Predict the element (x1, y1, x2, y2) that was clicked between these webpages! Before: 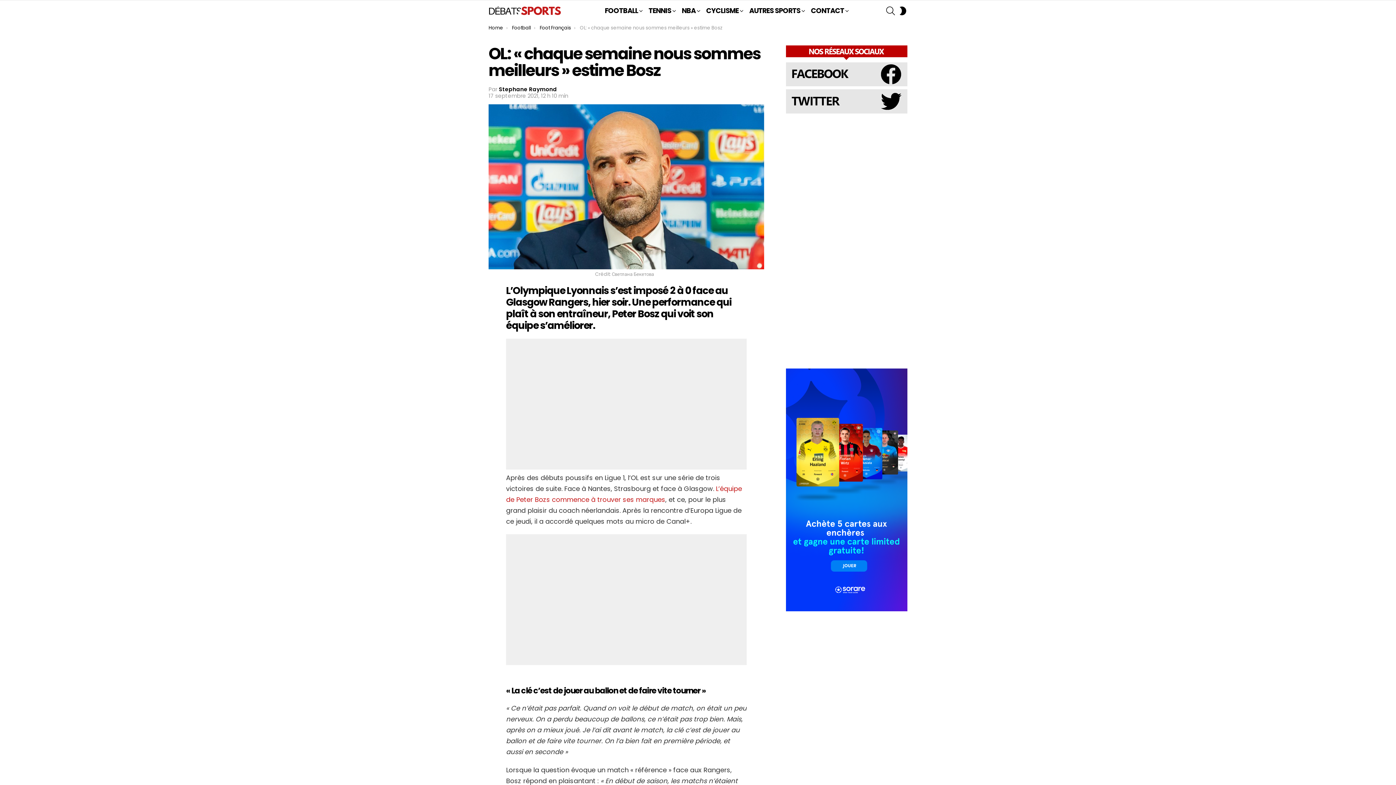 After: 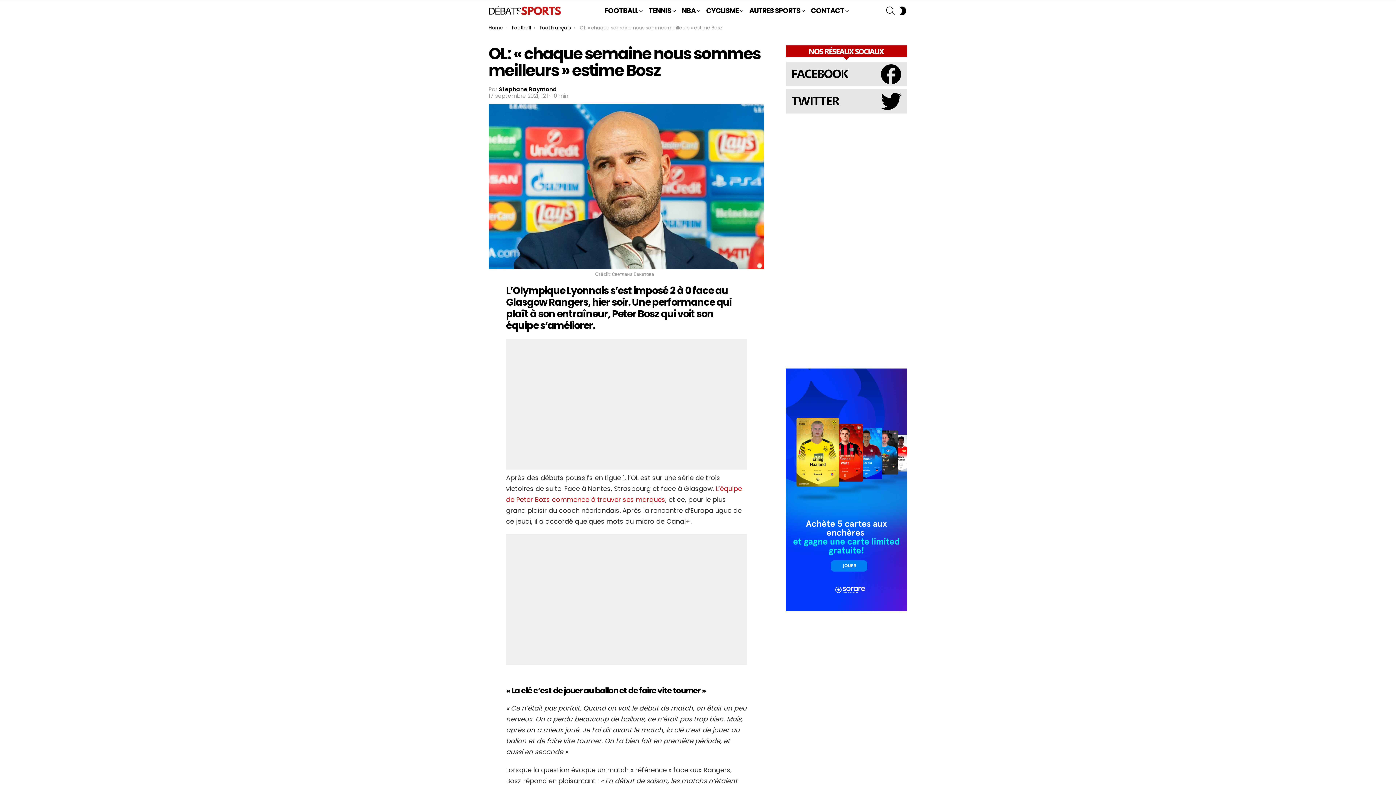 Action: bbox: (786, 109, 907, 115)